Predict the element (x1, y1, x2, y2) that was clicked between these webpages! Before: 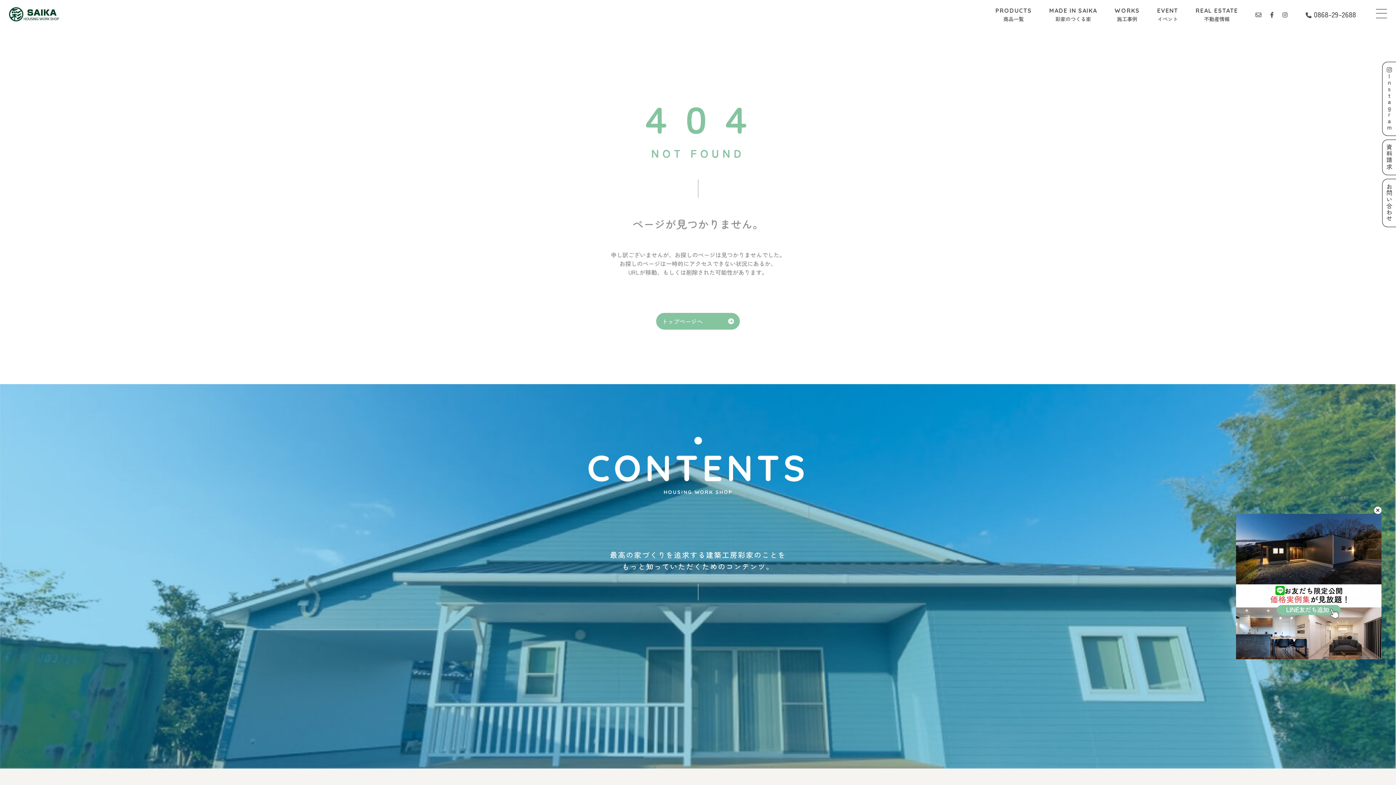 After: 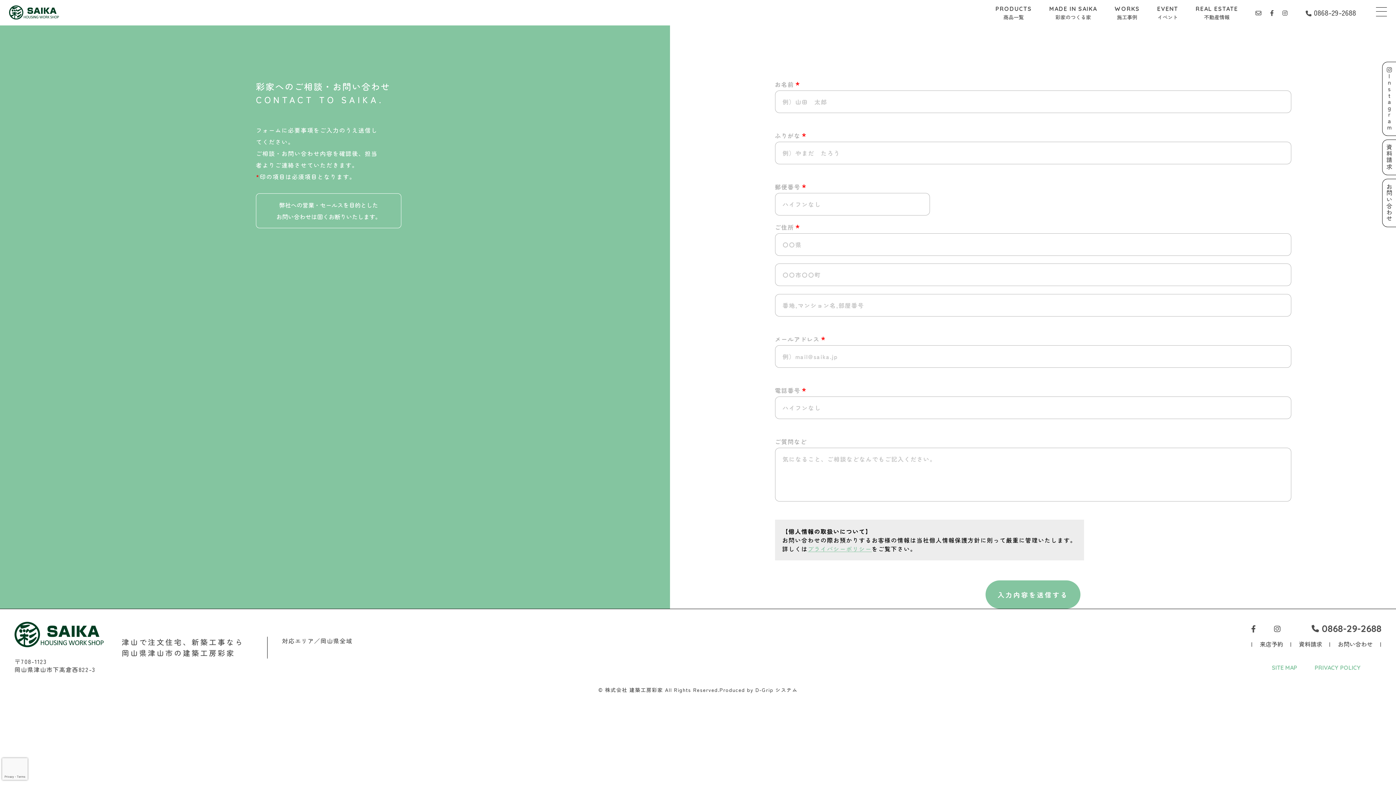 Action: bbox: (1255, 10, 1261, 18)